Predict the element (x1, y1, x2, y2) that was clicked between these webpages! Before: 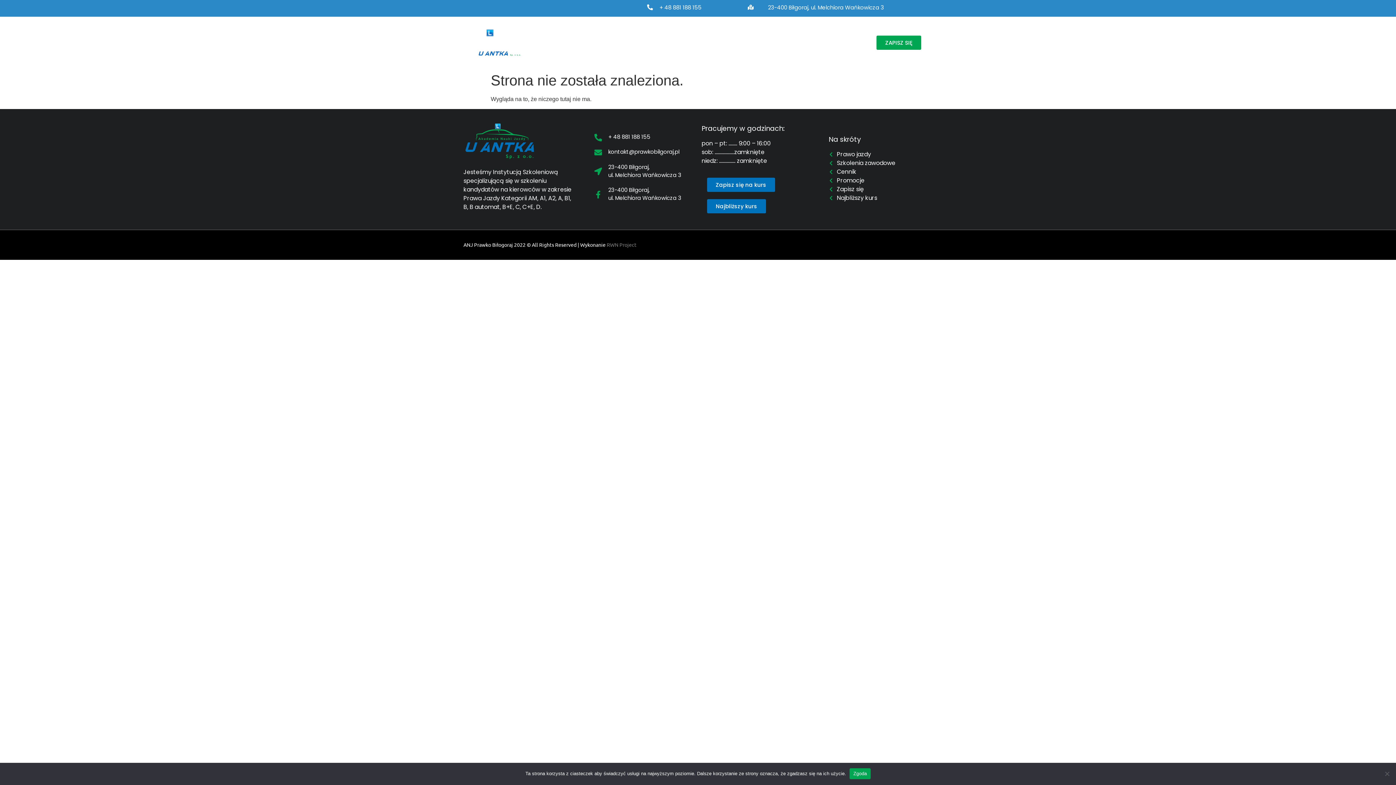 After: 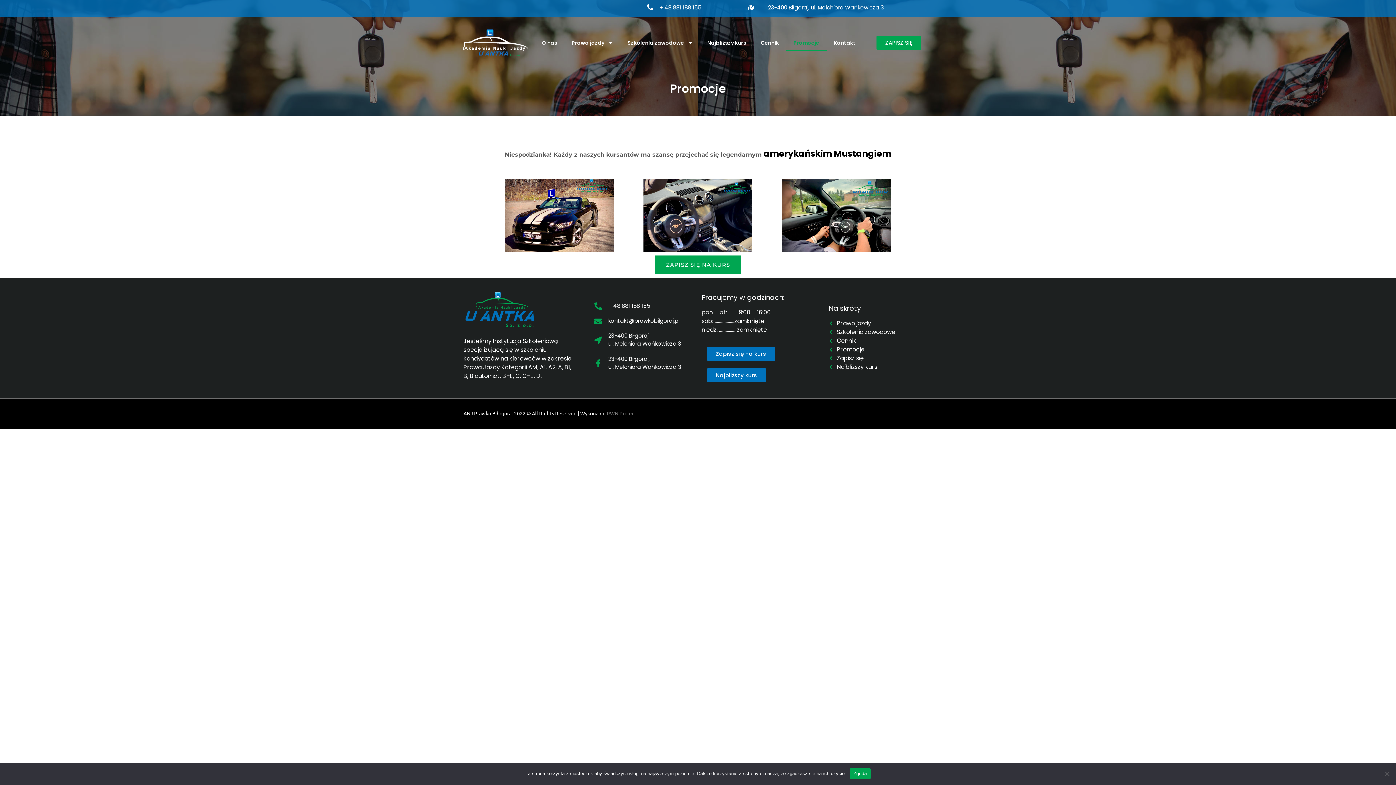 Action: bbox: (786, 34, 826, 51) label: Promocje